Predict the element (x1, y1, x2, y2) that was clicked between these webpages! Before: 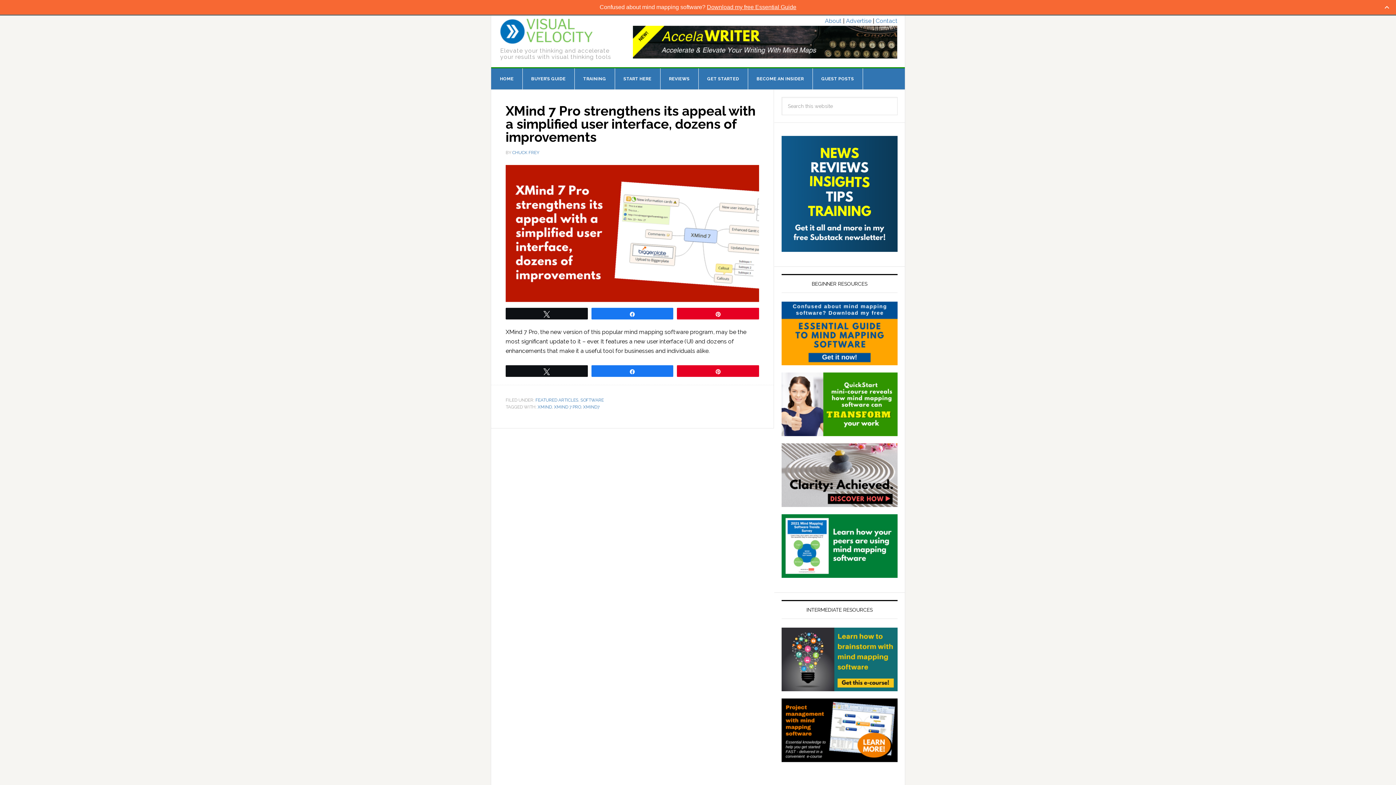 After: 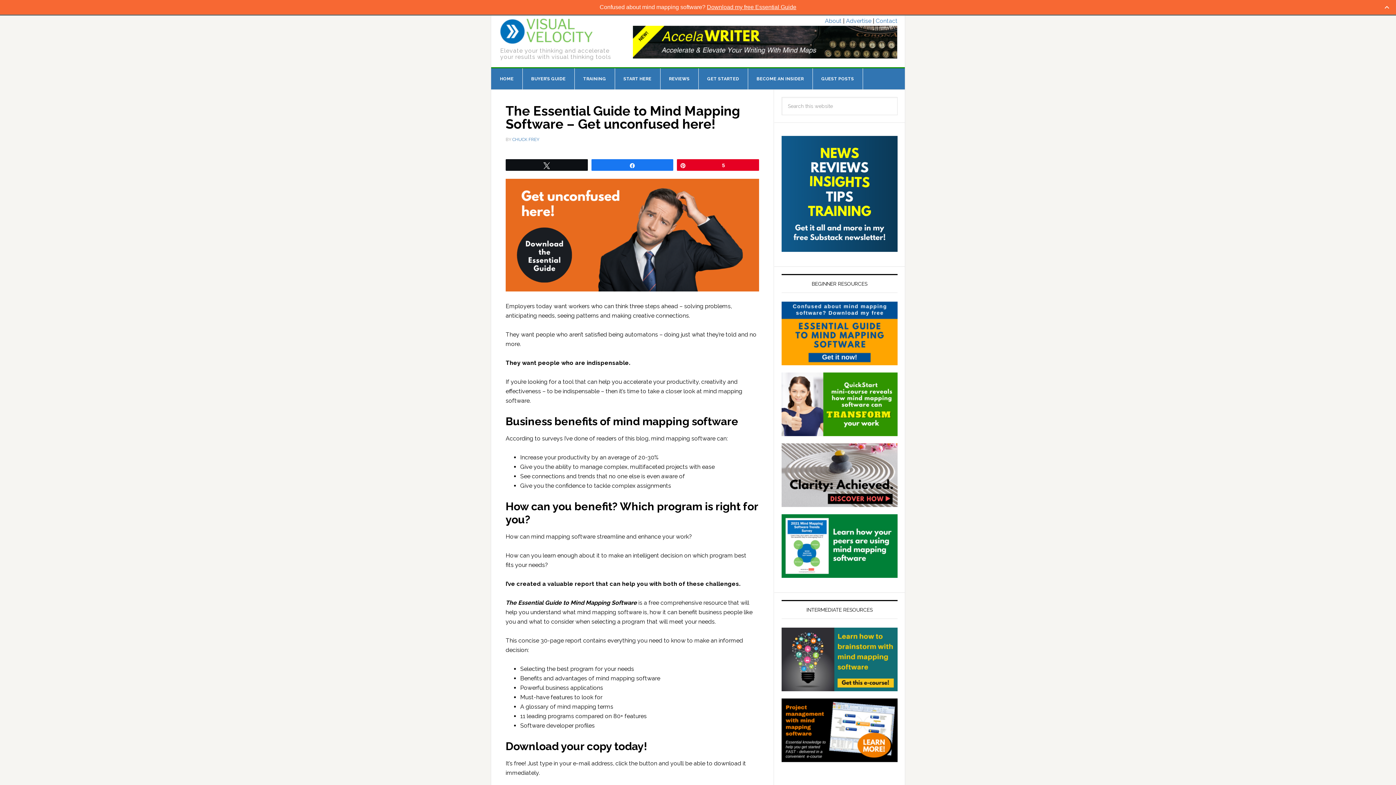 Action: label: Download my free Essential Guide bbox: (707, 1, 796, 12)